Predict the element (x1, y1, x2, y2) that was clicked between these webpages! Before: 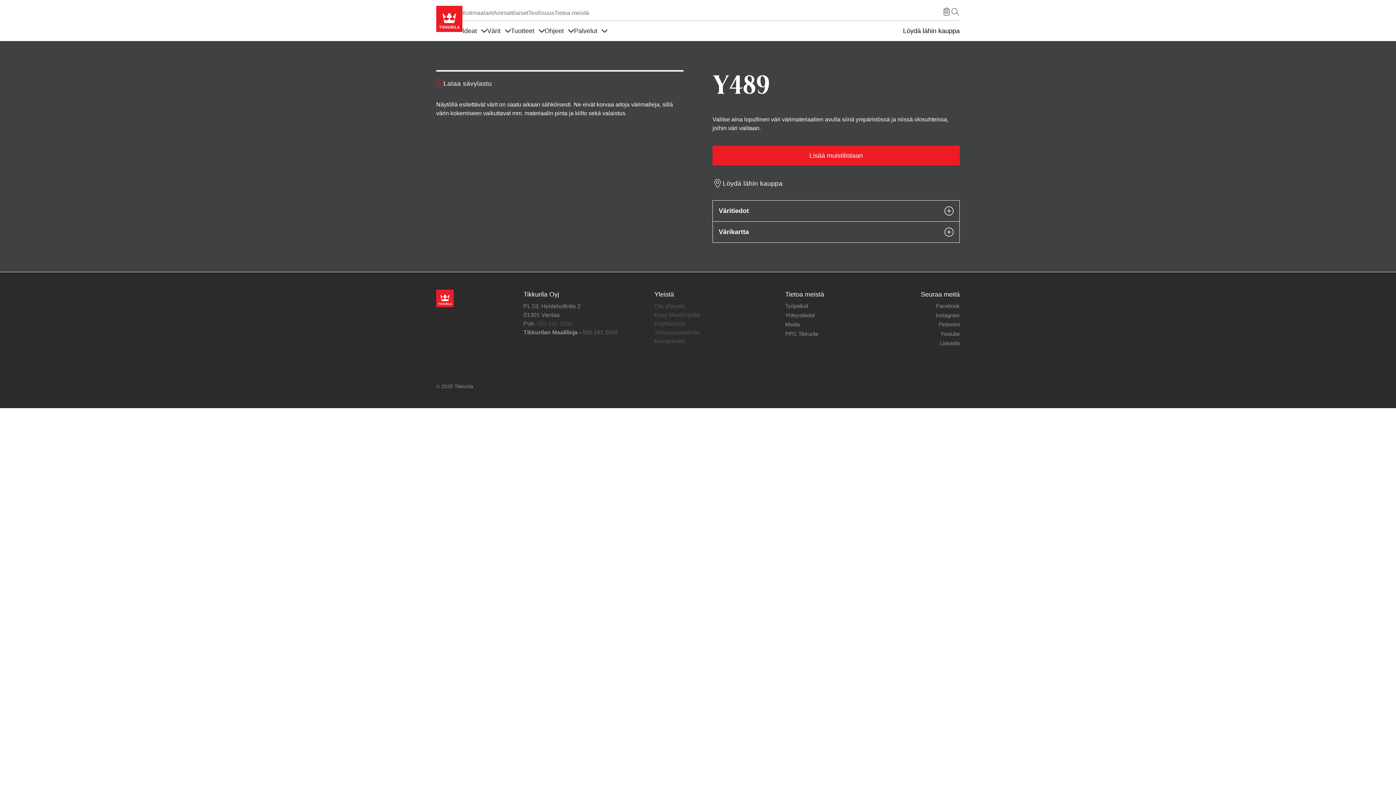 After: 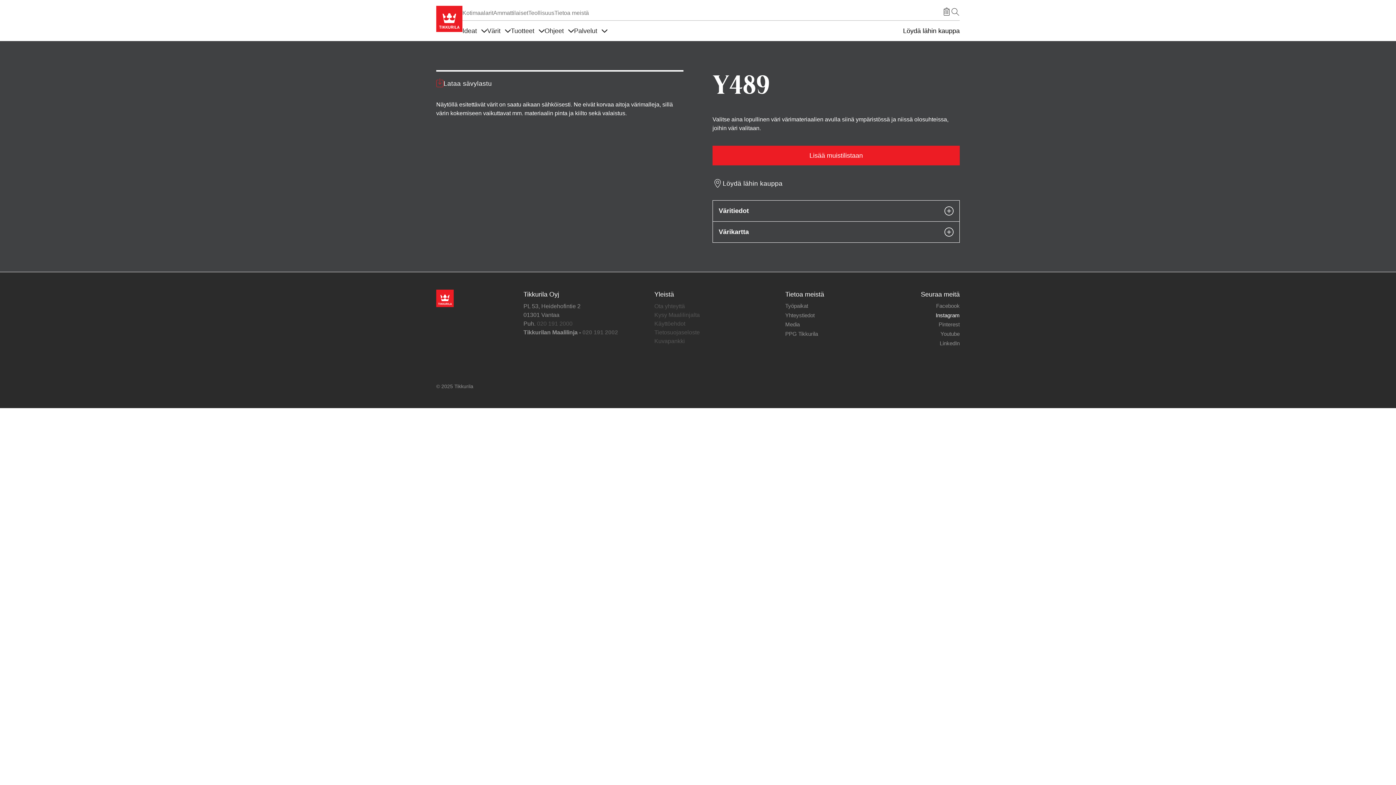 Action: bbox: (936, 311, 960, 319) label: Instagram